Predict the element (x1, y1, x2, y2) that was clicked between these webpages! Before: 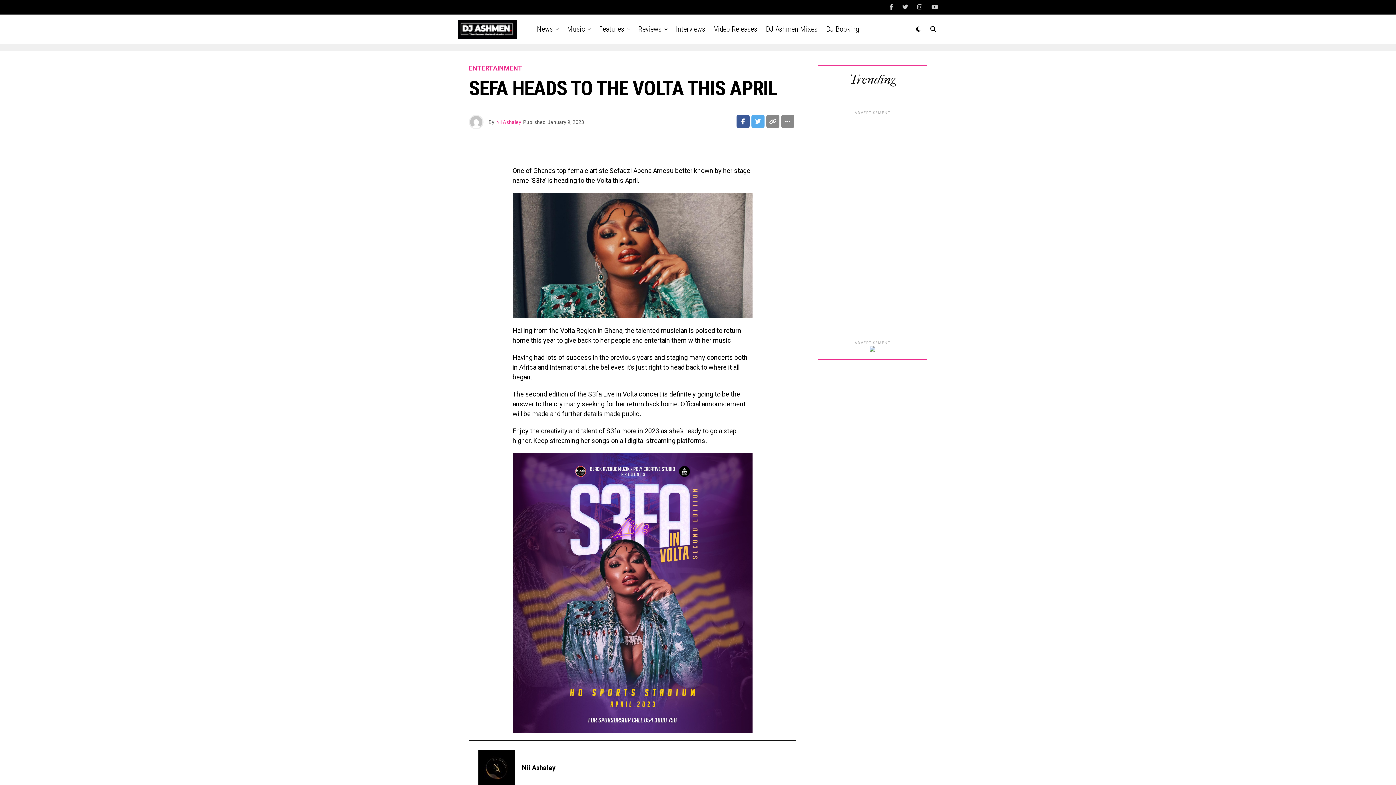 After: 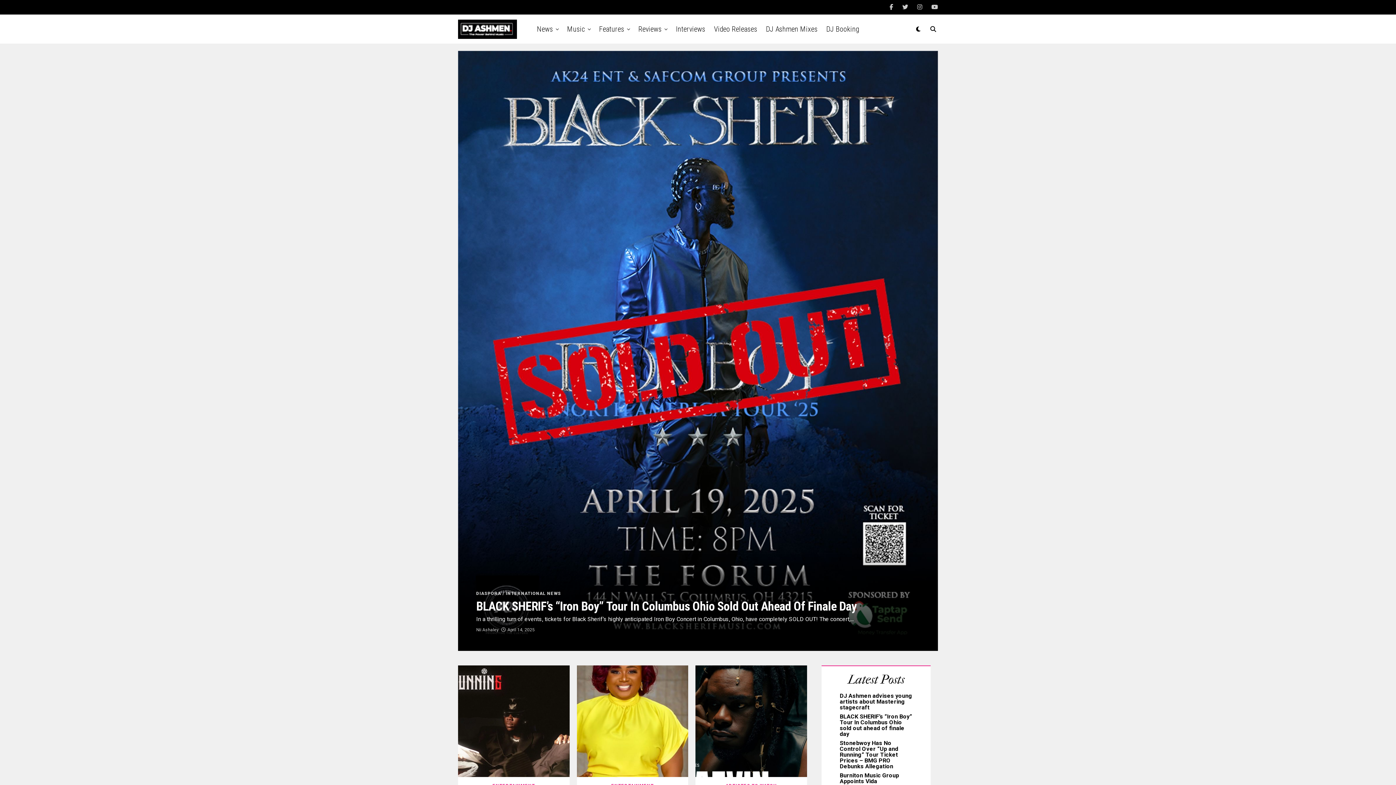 Action: label: ENTERTAINMENT bbox: (469, 65, 522, 72)